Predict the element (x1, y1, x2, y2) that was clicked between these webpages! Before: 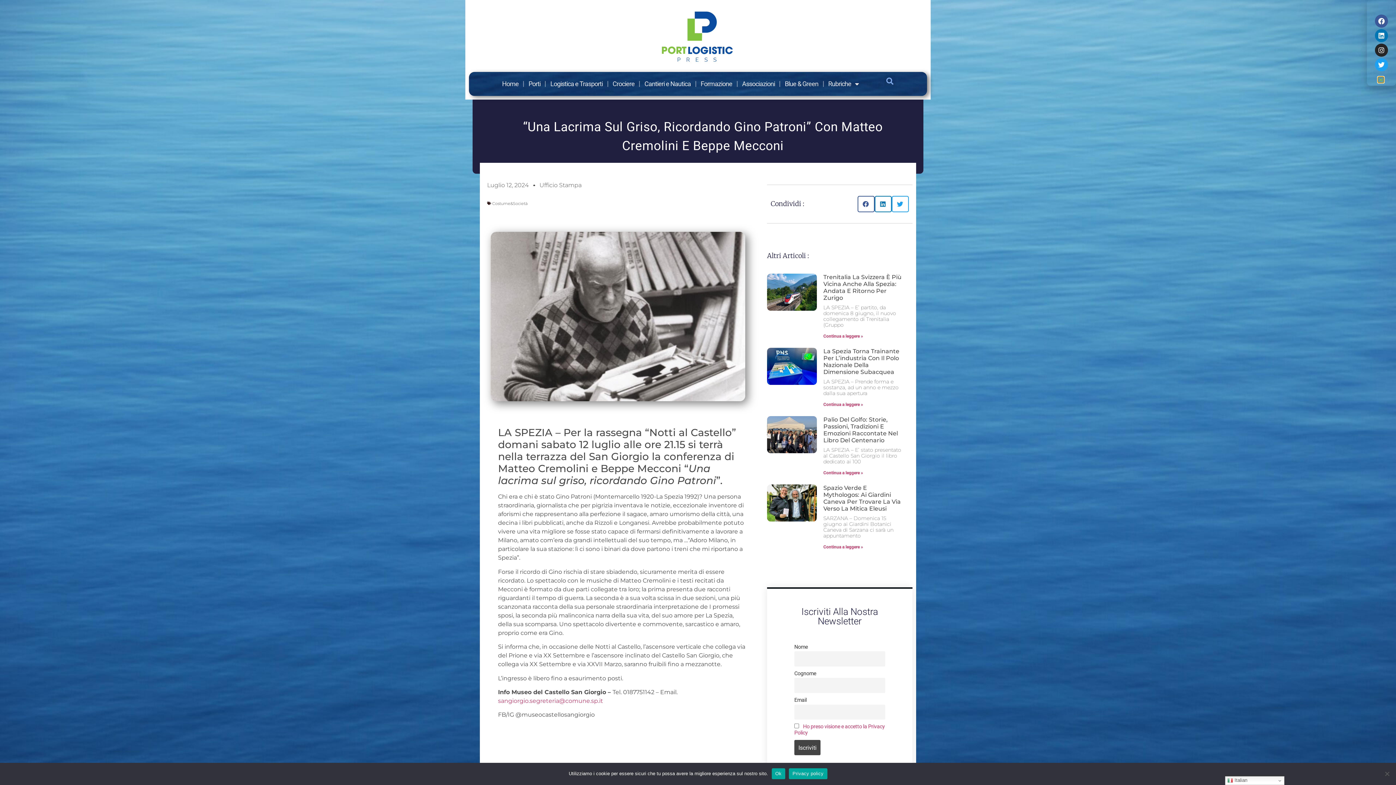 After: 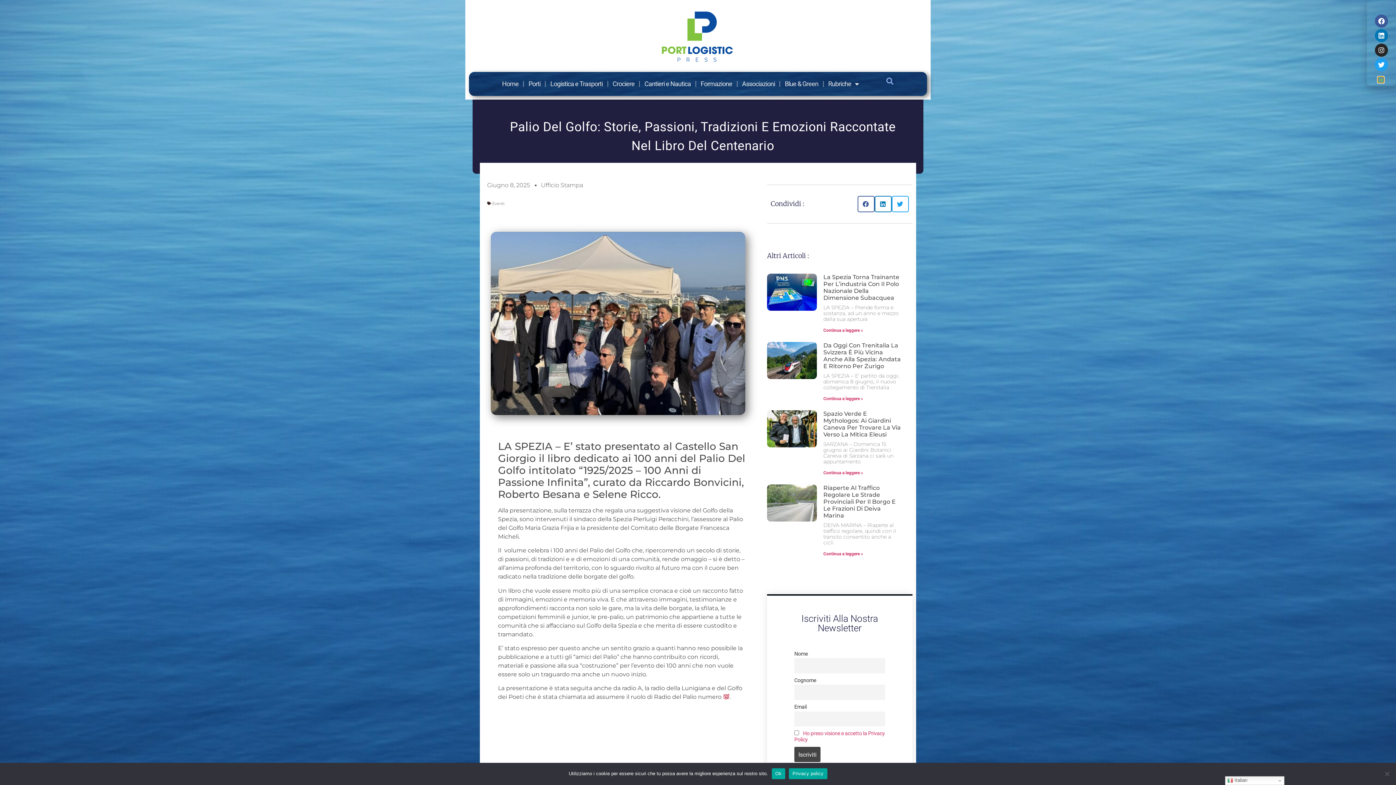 Action: bbox: (823, 416, 898, 443) label: Palio Del Golfo: Storie, Passioni, Tradizioni E Emozioni Raccontate Nel Libro Del Centenario